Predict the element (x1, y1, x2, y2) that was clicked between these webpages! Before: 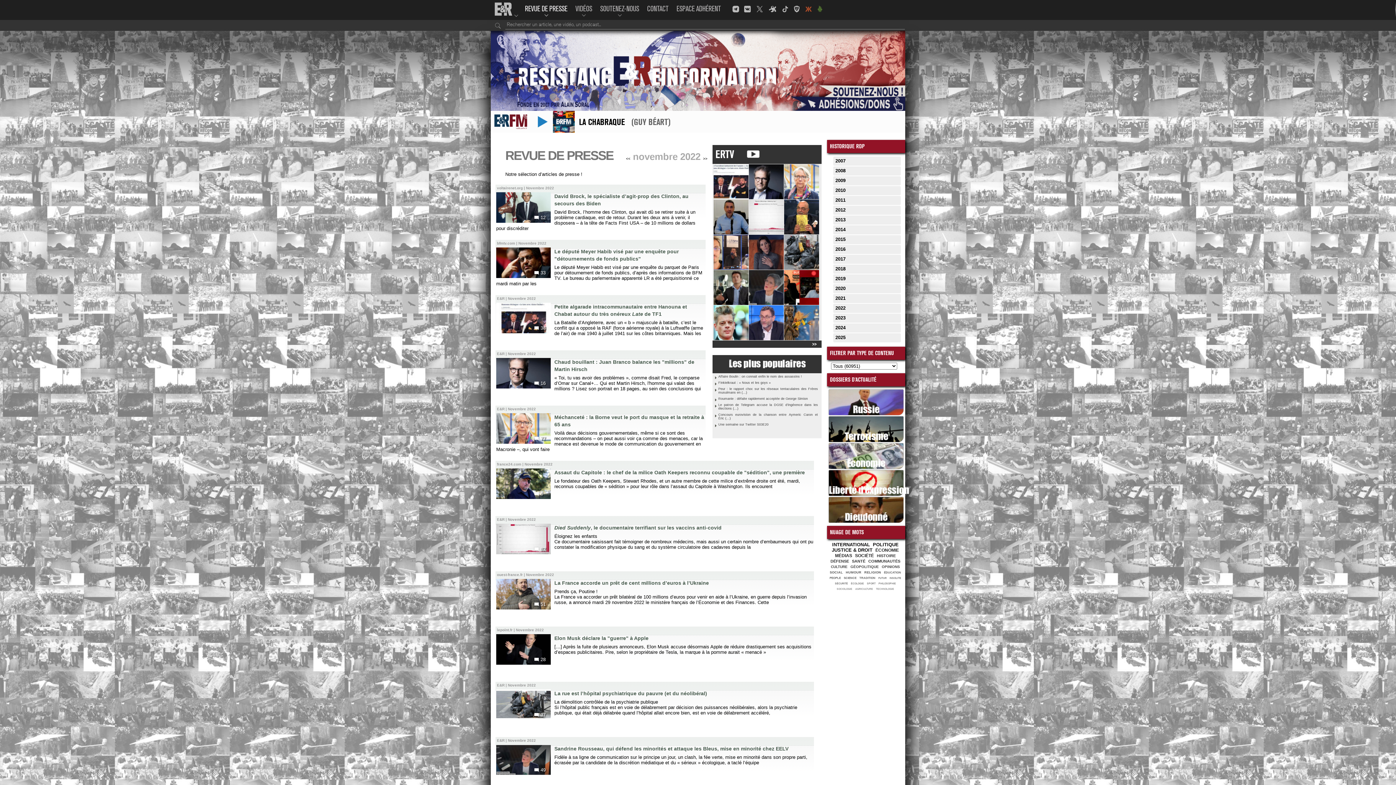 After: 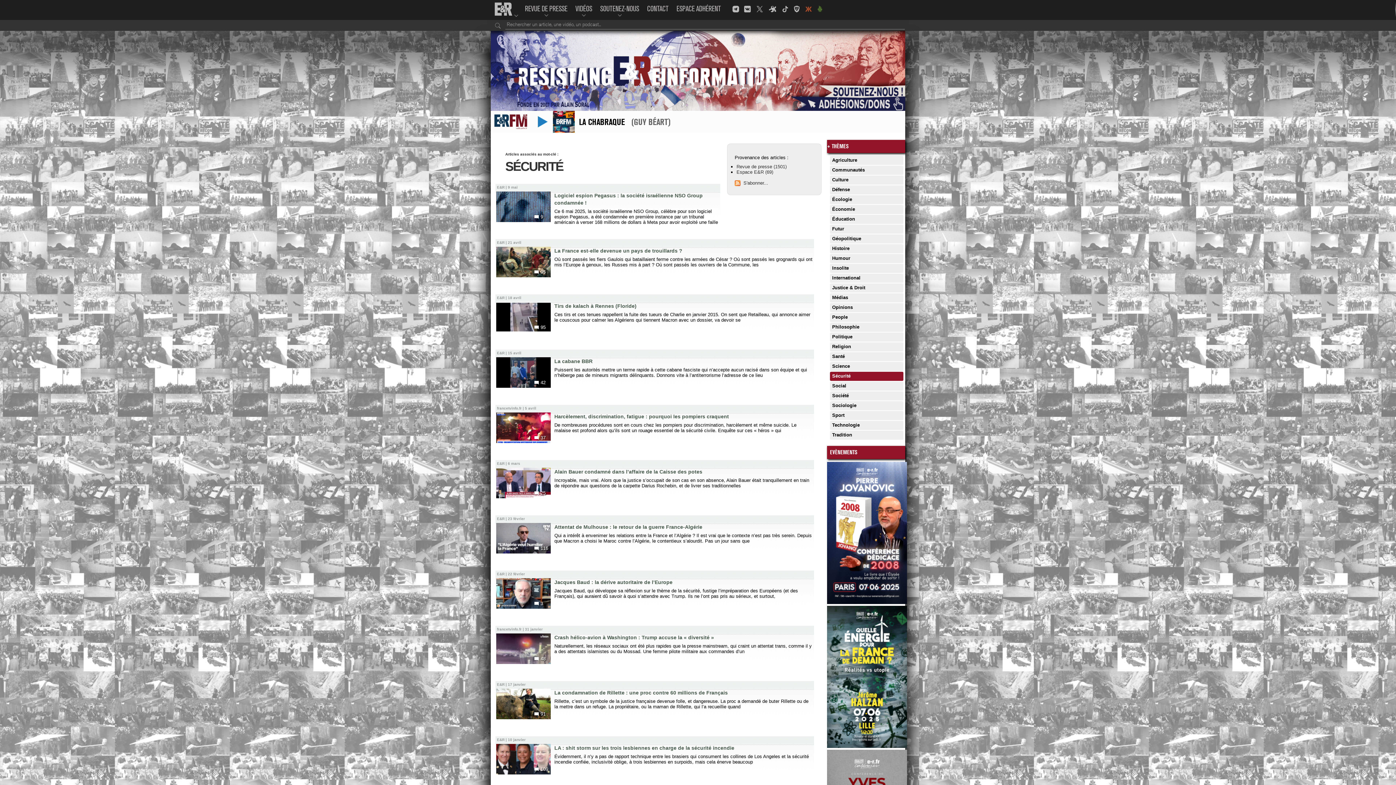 Action: bbox: (835, 580, 849, 585) label: SÉCURITÉ 